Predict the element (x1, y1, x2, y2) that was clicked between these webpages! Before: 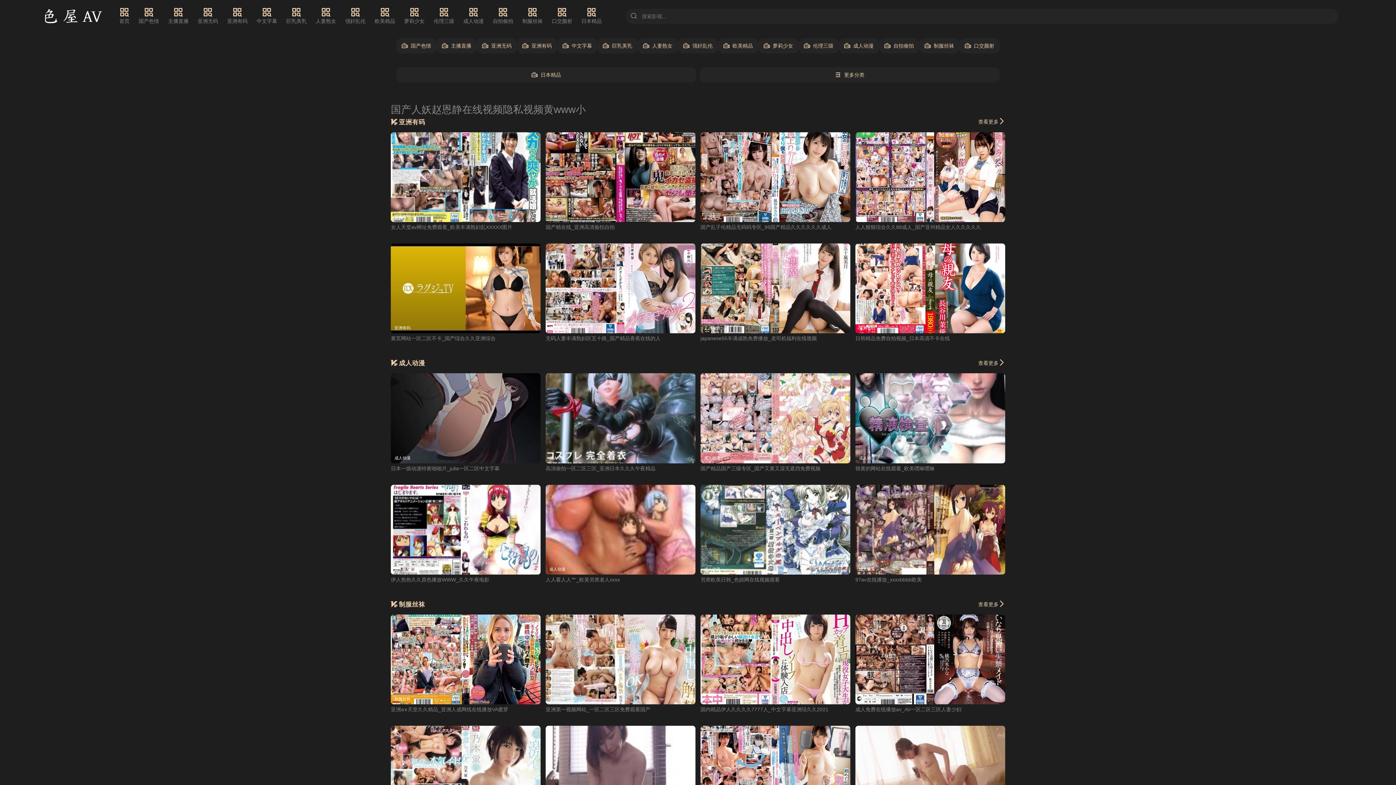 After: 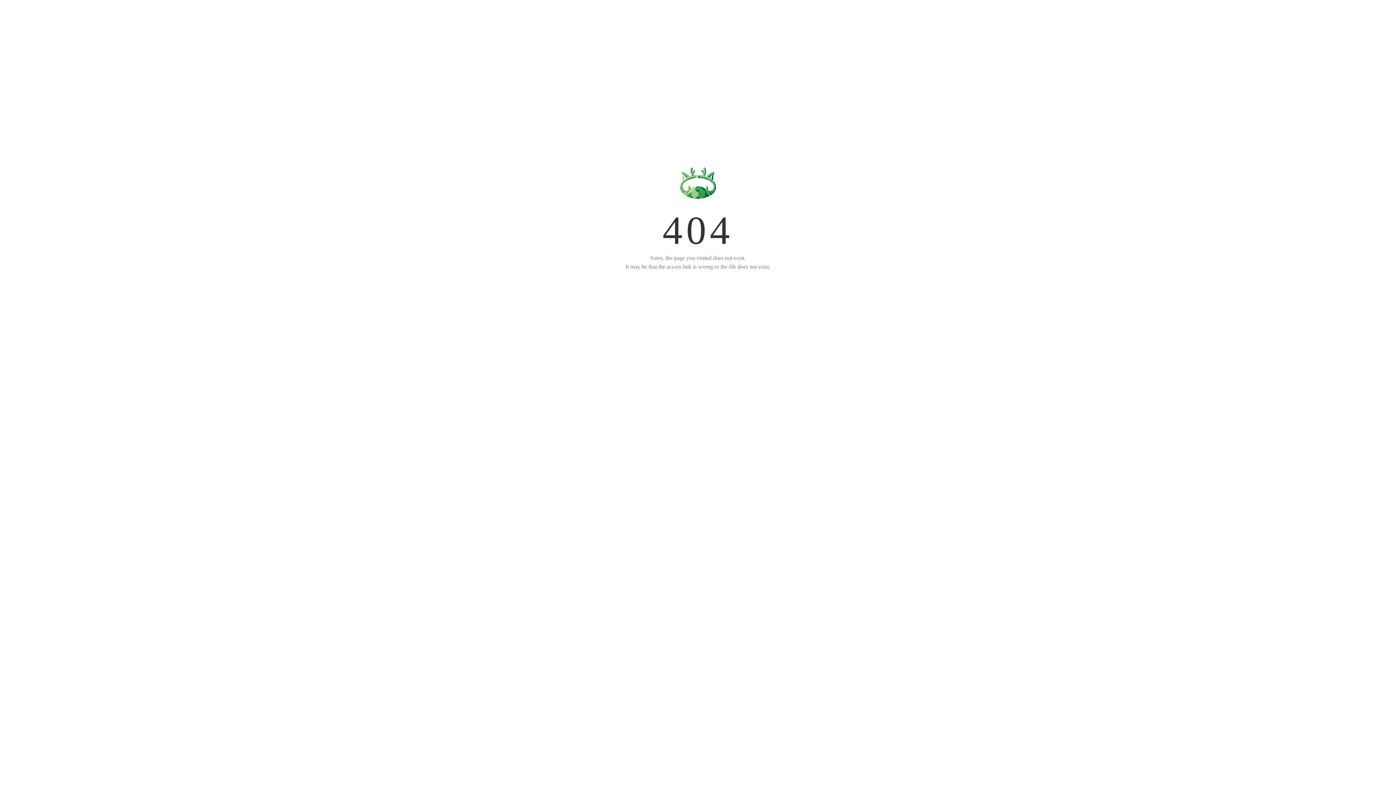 Action: bbox: (545, 706, 650, 712) label: 亚洲第一视频网站_一区二区三区免费观看国产